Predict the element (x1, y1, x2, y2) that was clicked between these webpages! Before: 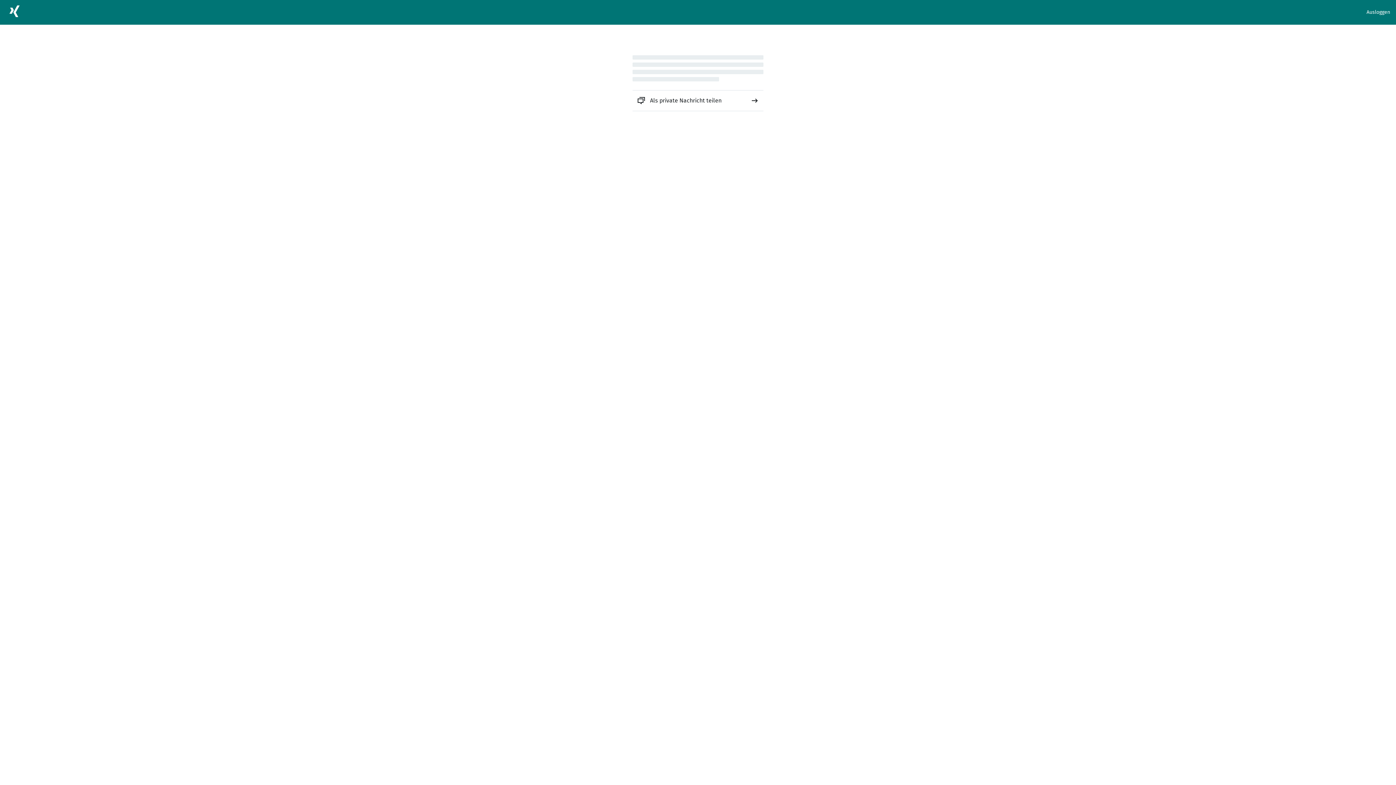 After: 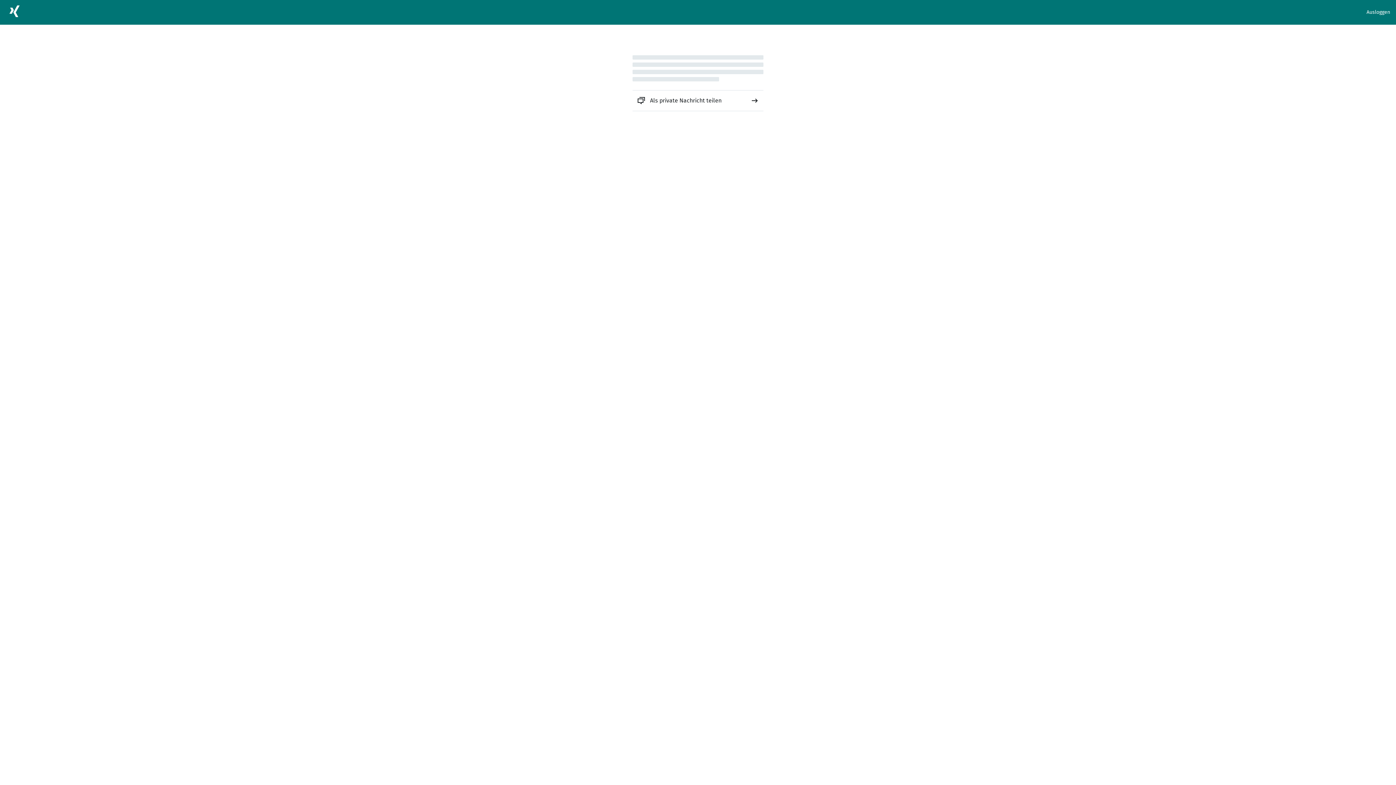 Action: bbox: (632, 90, 763, 110) label: Als private Nachricht teilen